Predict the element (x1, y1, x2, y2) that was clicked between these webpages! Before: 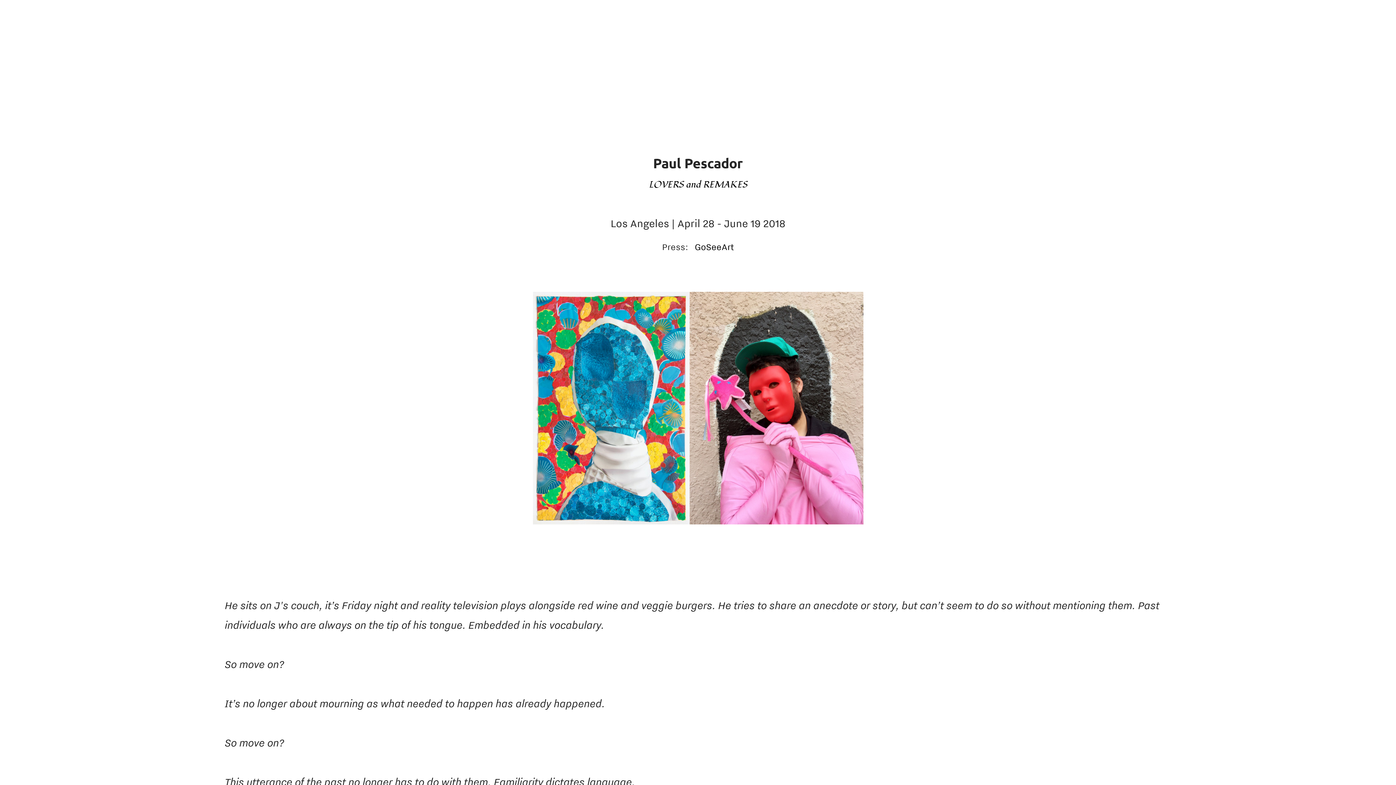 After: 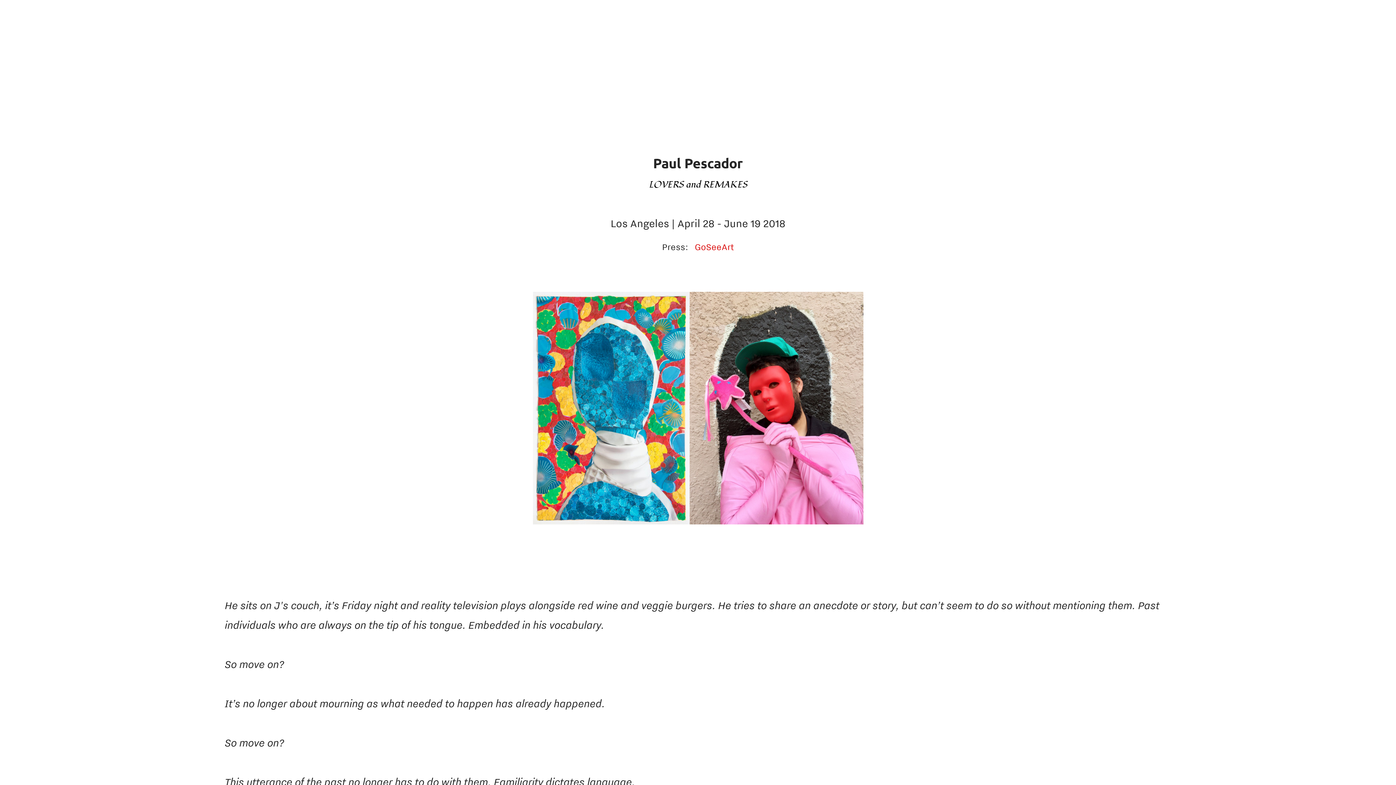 Action: bbox: (694, 241, 734, 253) label: GoSeeArt